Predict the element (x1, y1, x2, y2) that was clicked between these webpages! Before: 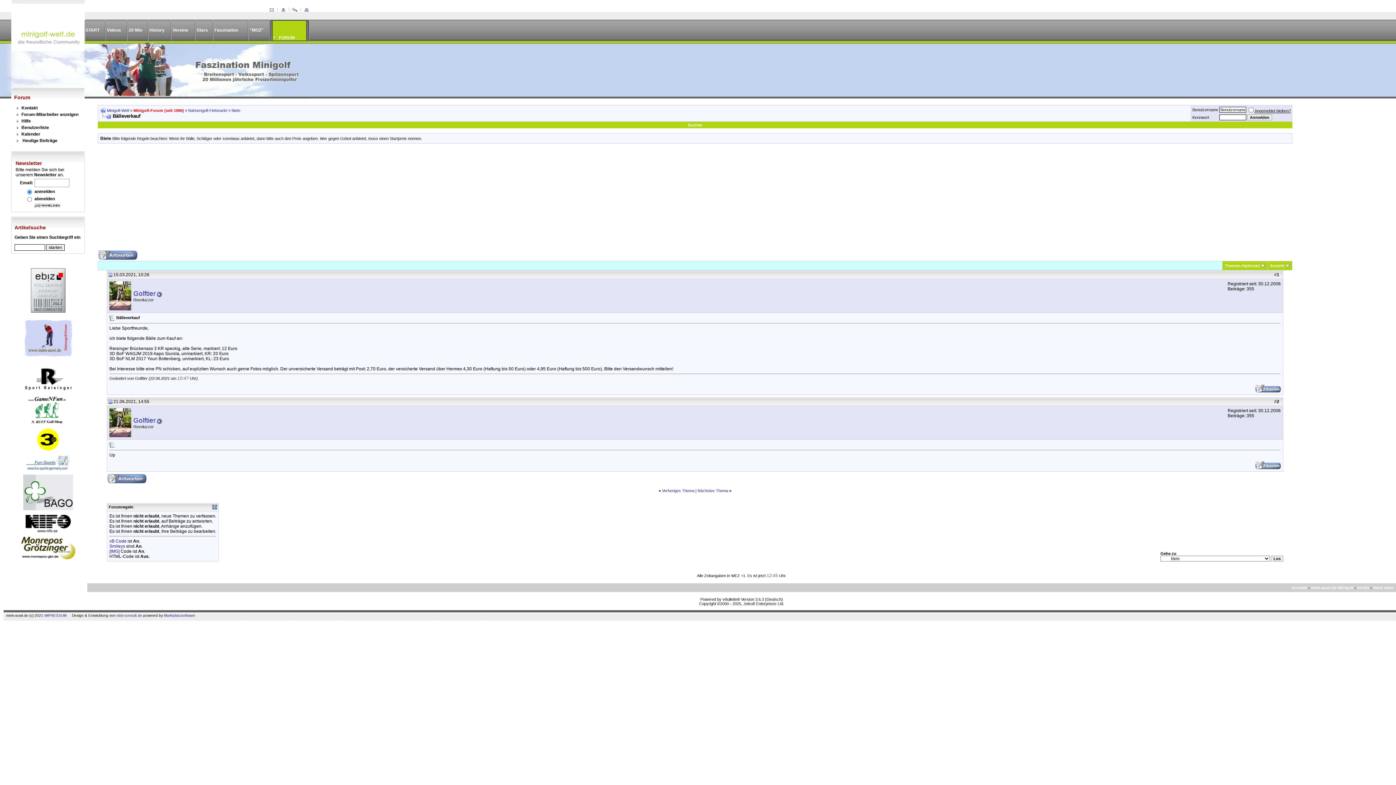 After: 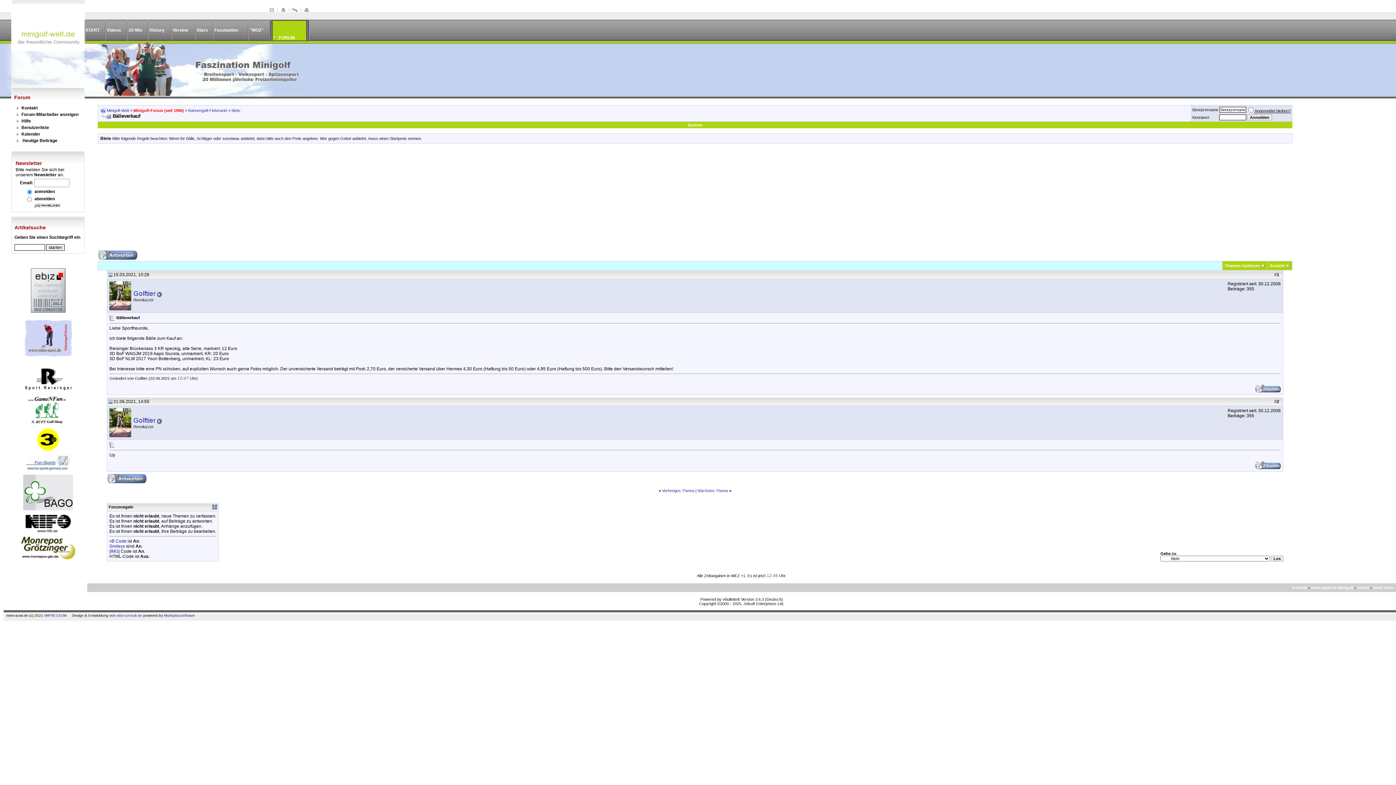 Action: bbox: (100, 113, 111, 118)